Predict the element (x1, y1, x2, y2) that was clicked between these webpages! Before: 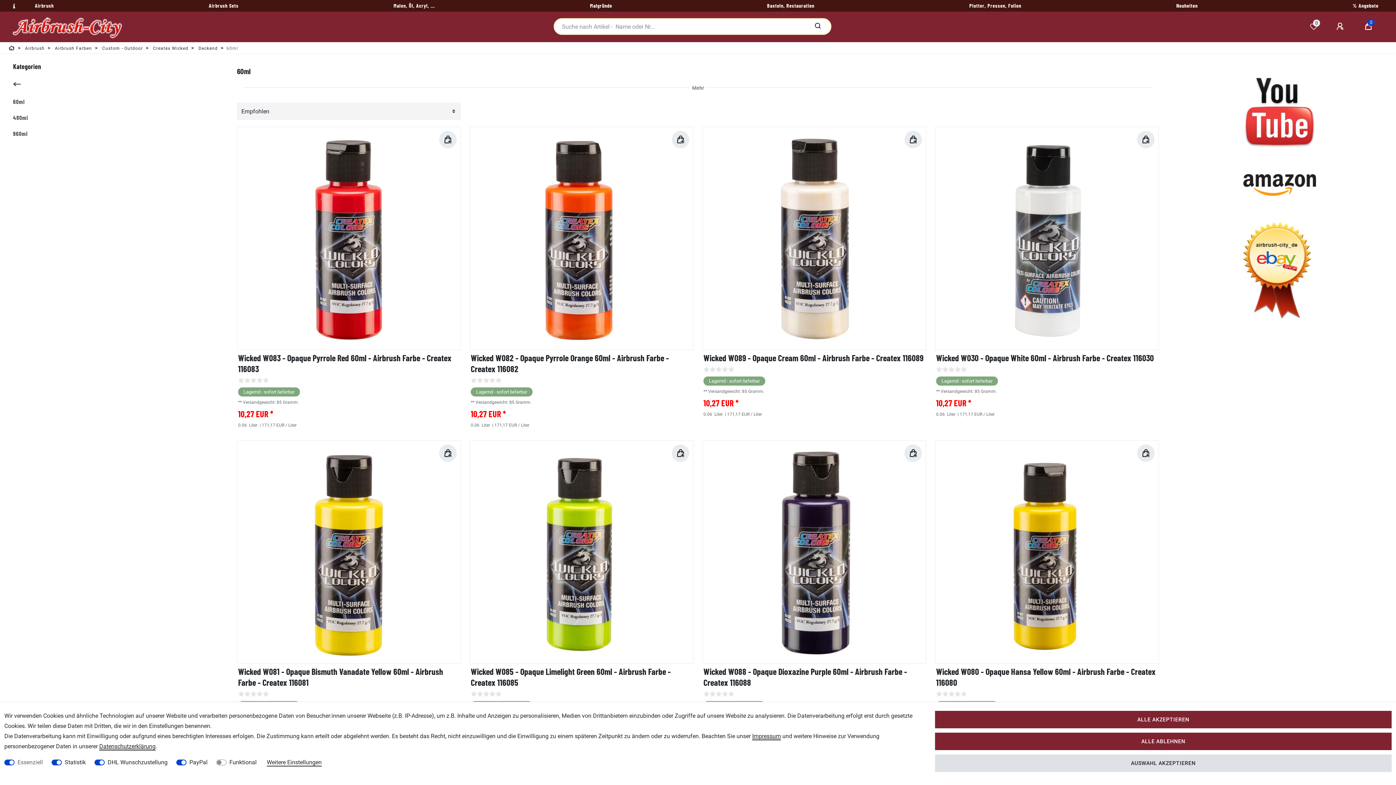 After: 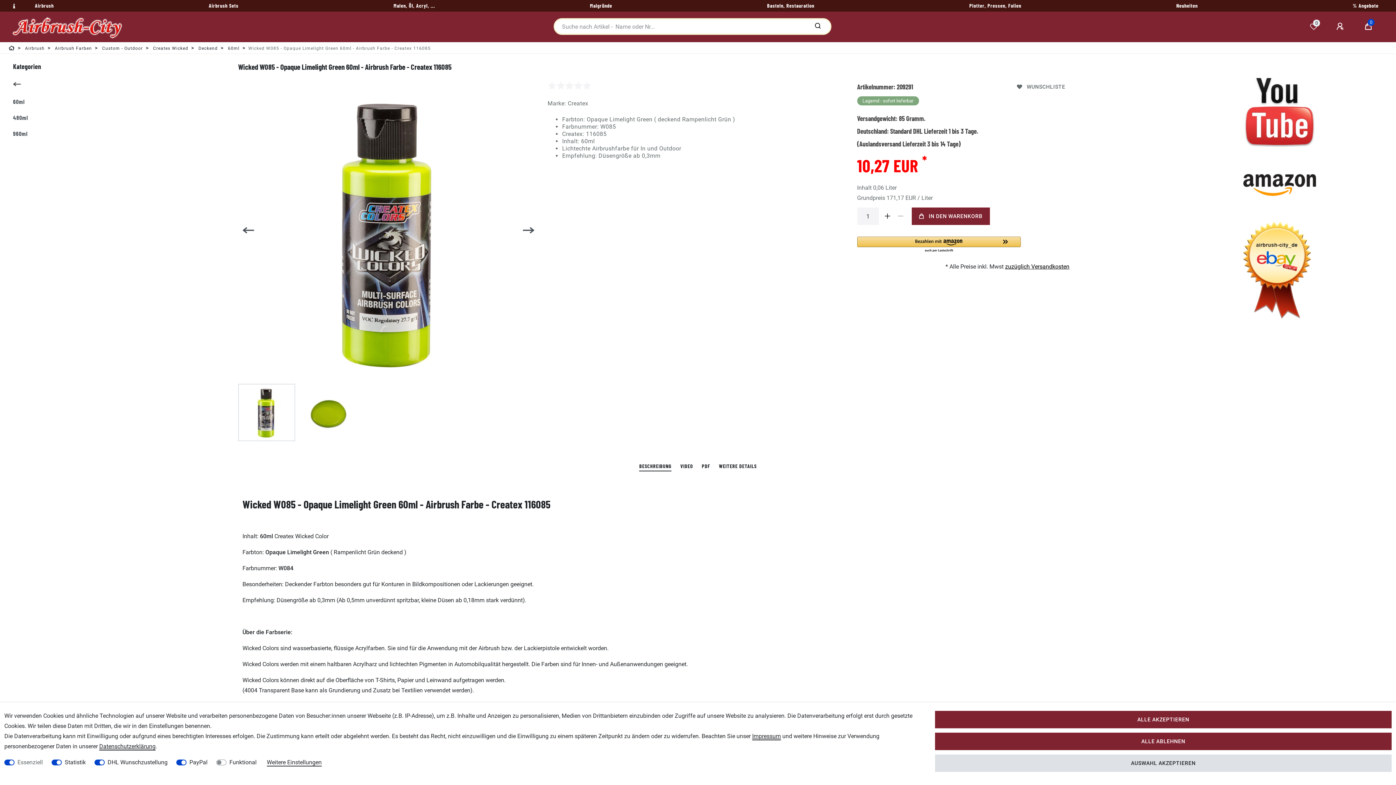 Action: label: Wicked W085 - Opaque Limelight Green 60ml - Airbrush Farbe - Createx 116085 bbox: (470, 666, 692, 688)